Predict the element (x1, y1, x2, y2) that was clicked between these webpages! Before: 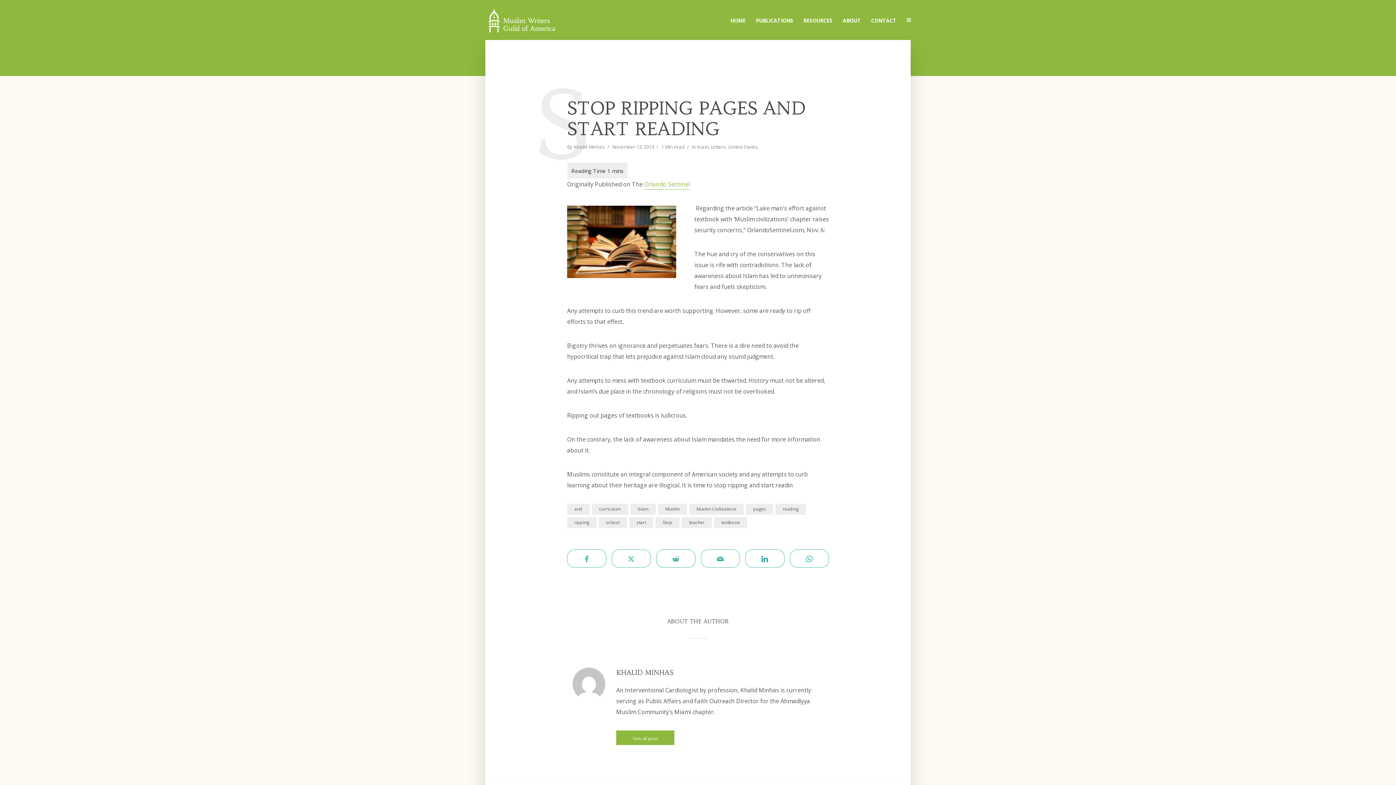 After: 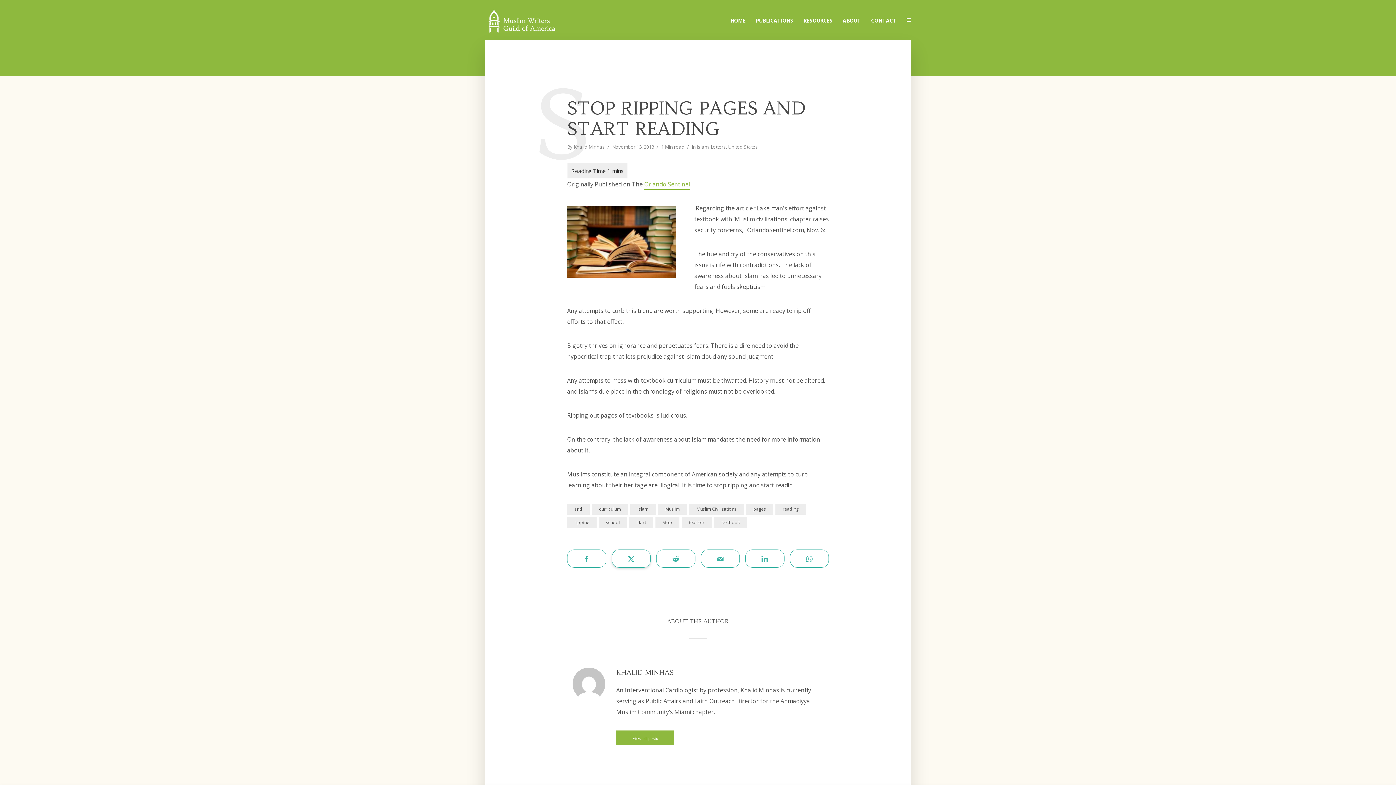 Action: bbox: (611, 549, 650, 568)